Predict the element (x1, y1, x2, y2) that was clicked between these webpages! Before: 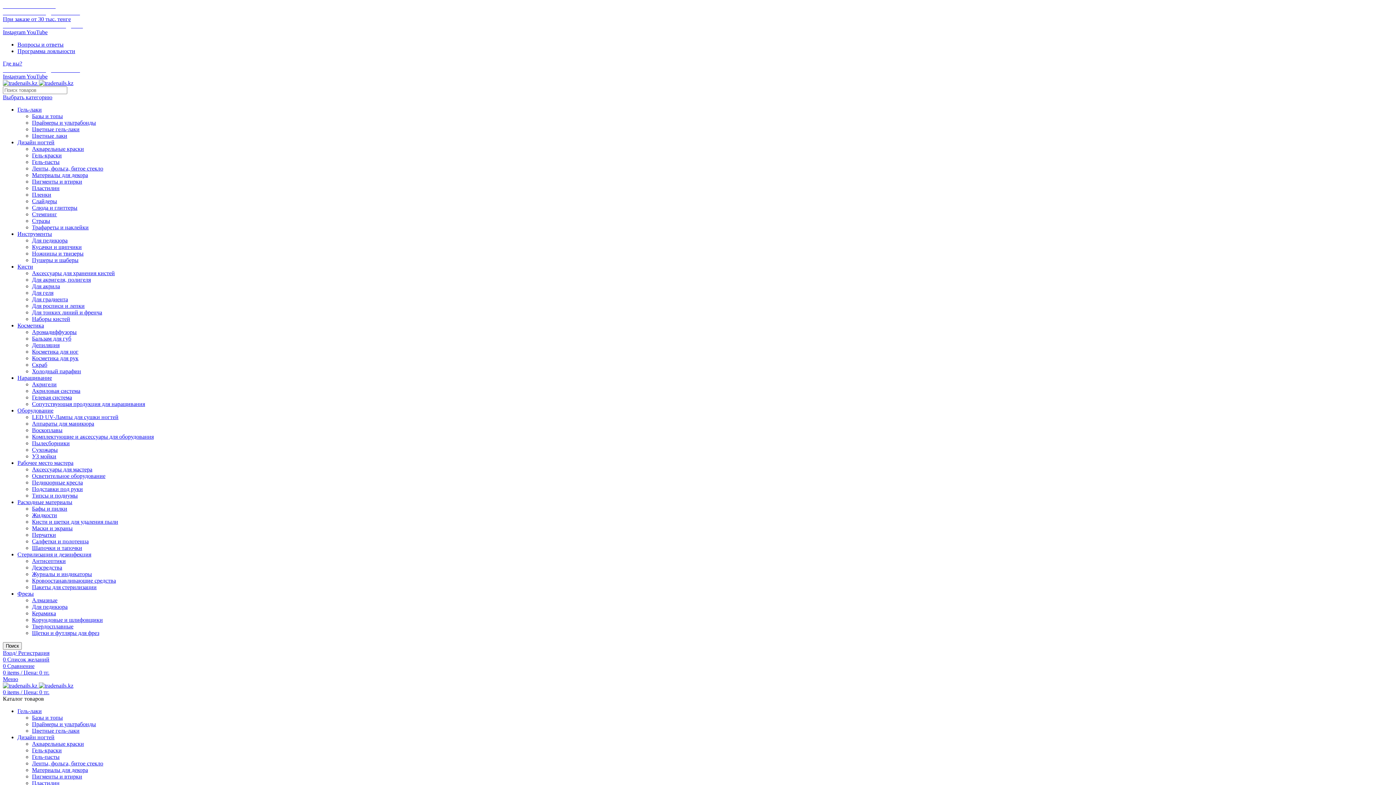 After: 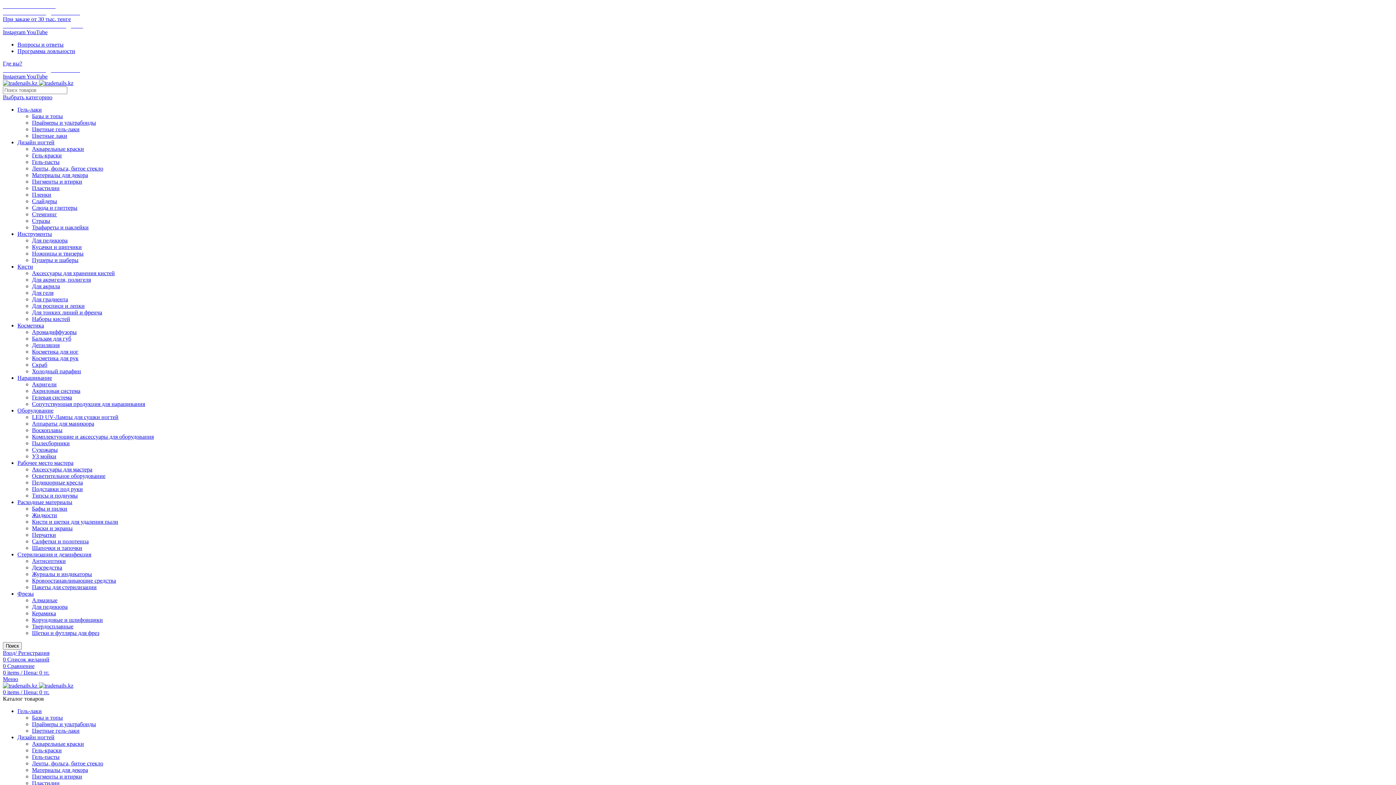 Action: bbox: (32, 564, 62, 570) label: Дезсредства